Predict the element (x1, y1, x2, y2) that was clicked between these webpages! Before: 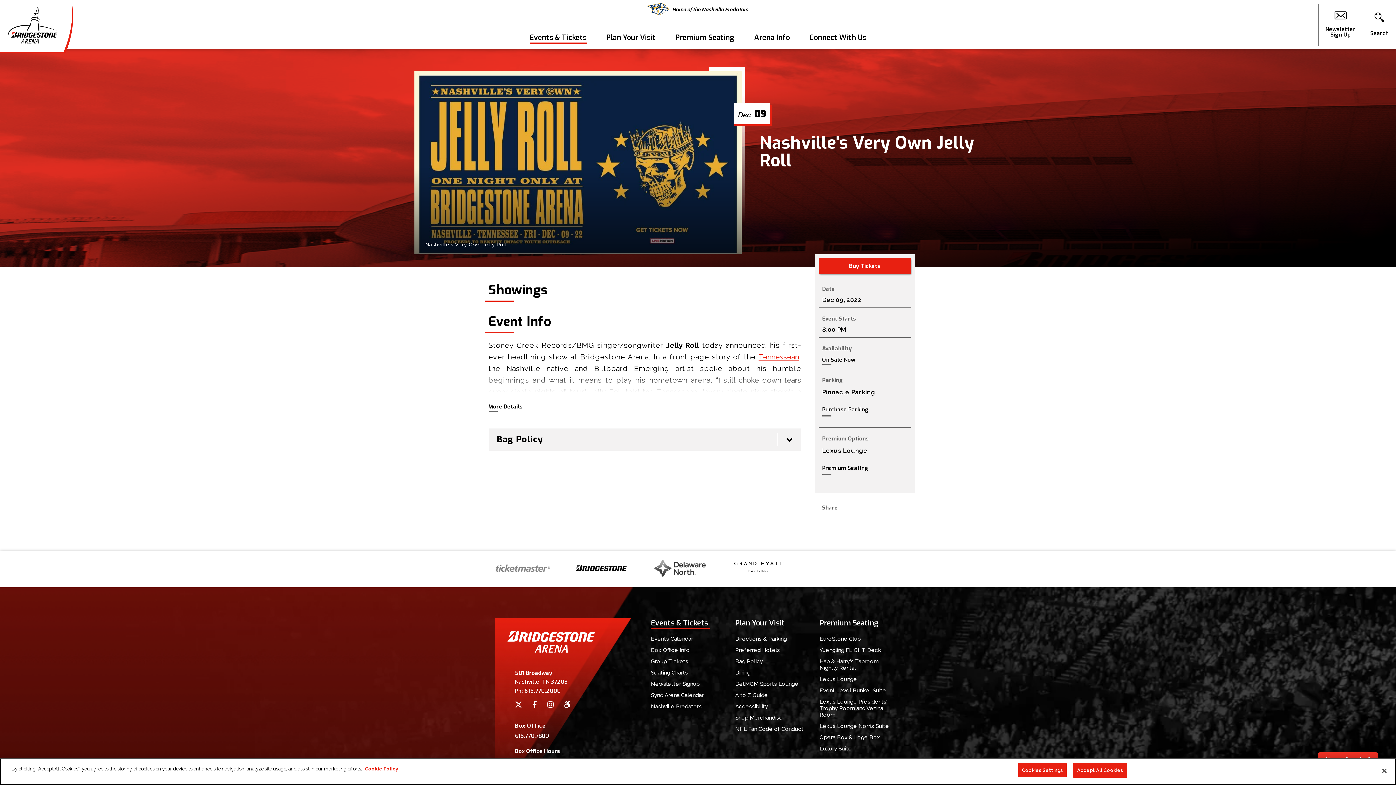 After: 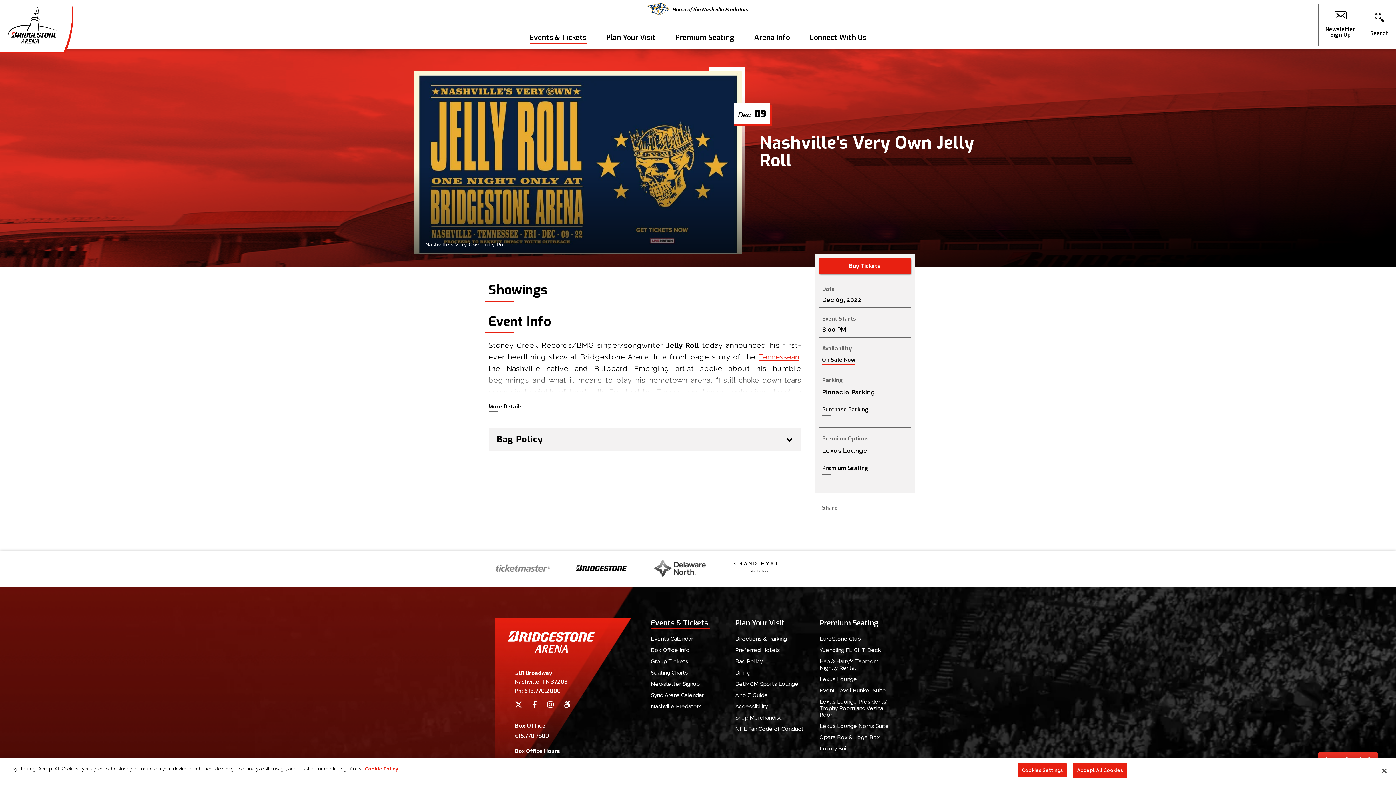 Action: label: On Sale Now bbox: (822, 357, 855, 362)